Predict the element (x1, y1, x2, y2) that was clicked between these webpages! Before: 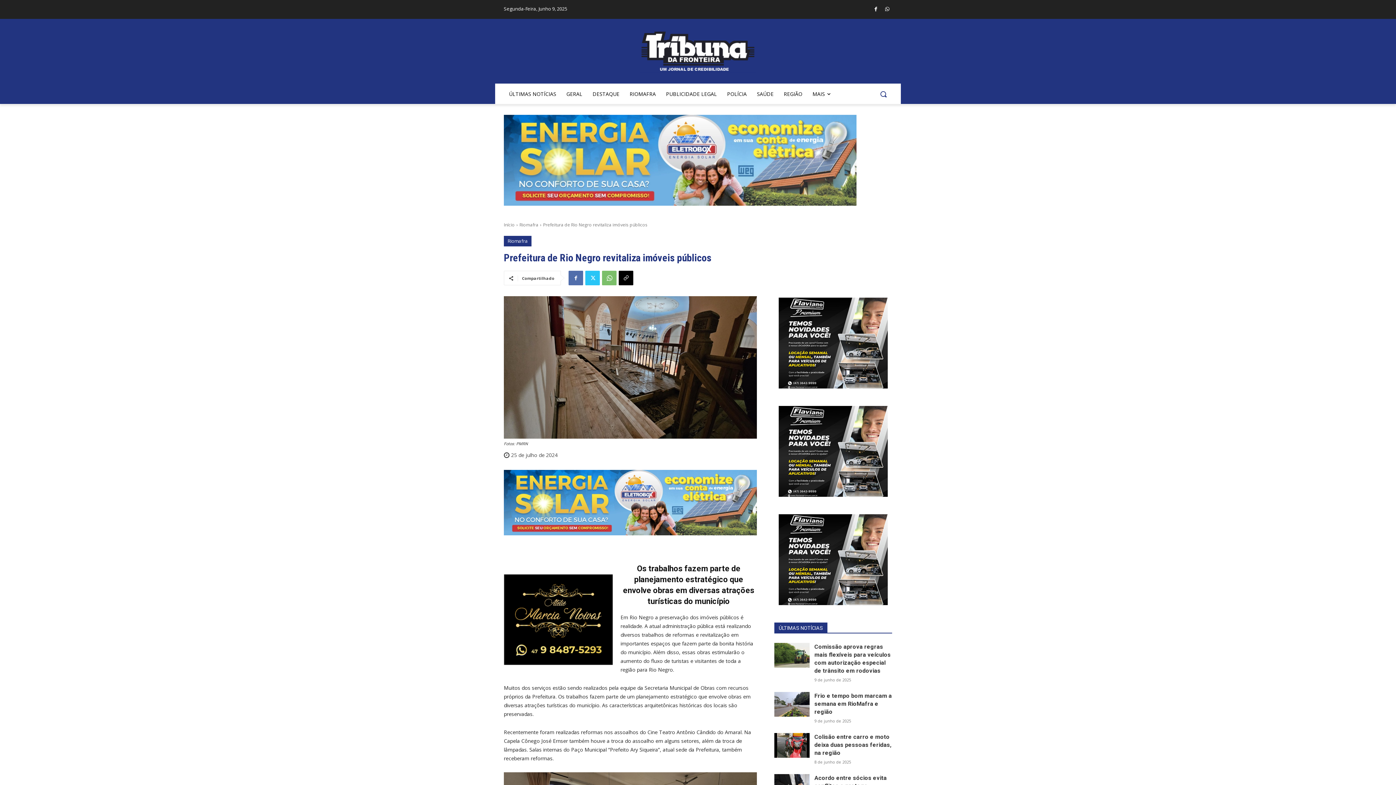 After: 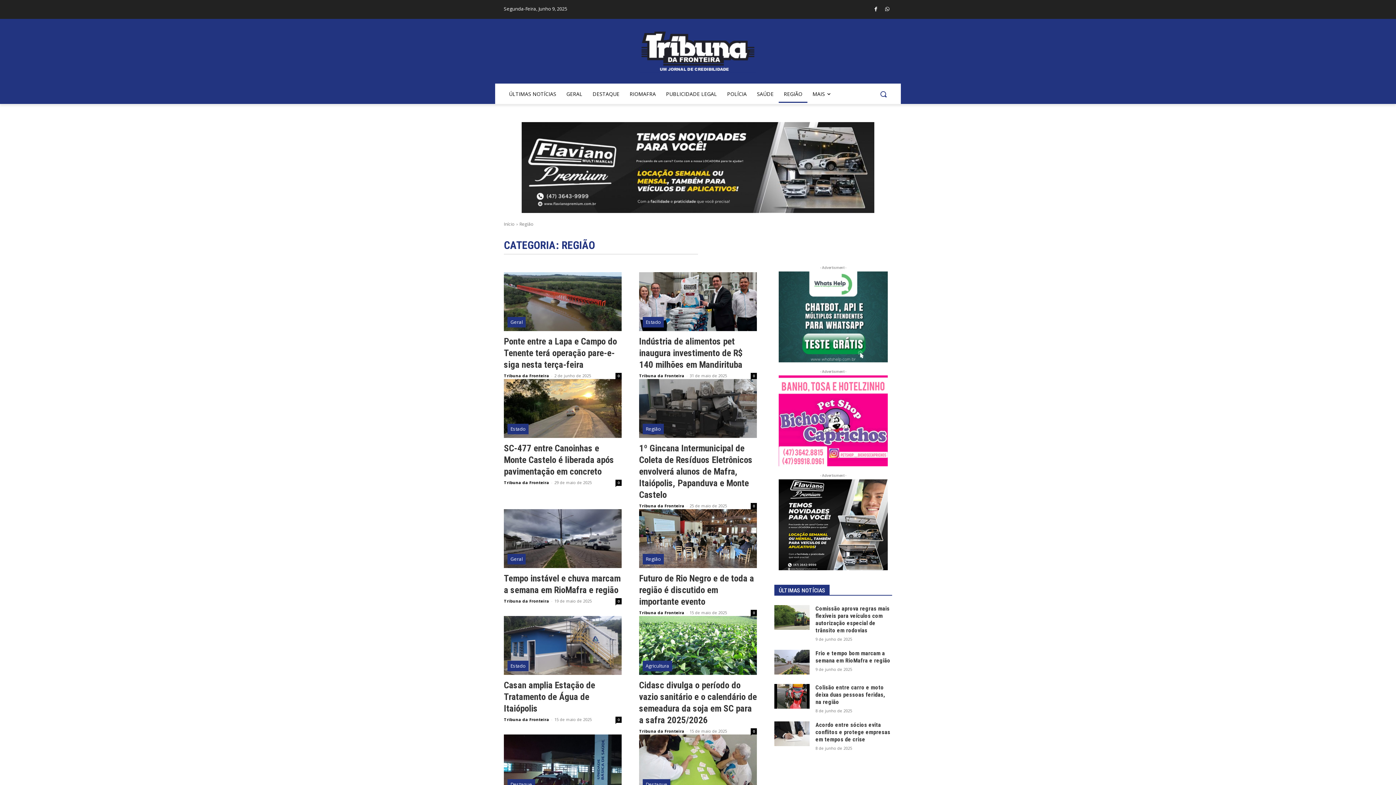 Action: label: REGIÃO bbox: (778, 85, 807, 103)